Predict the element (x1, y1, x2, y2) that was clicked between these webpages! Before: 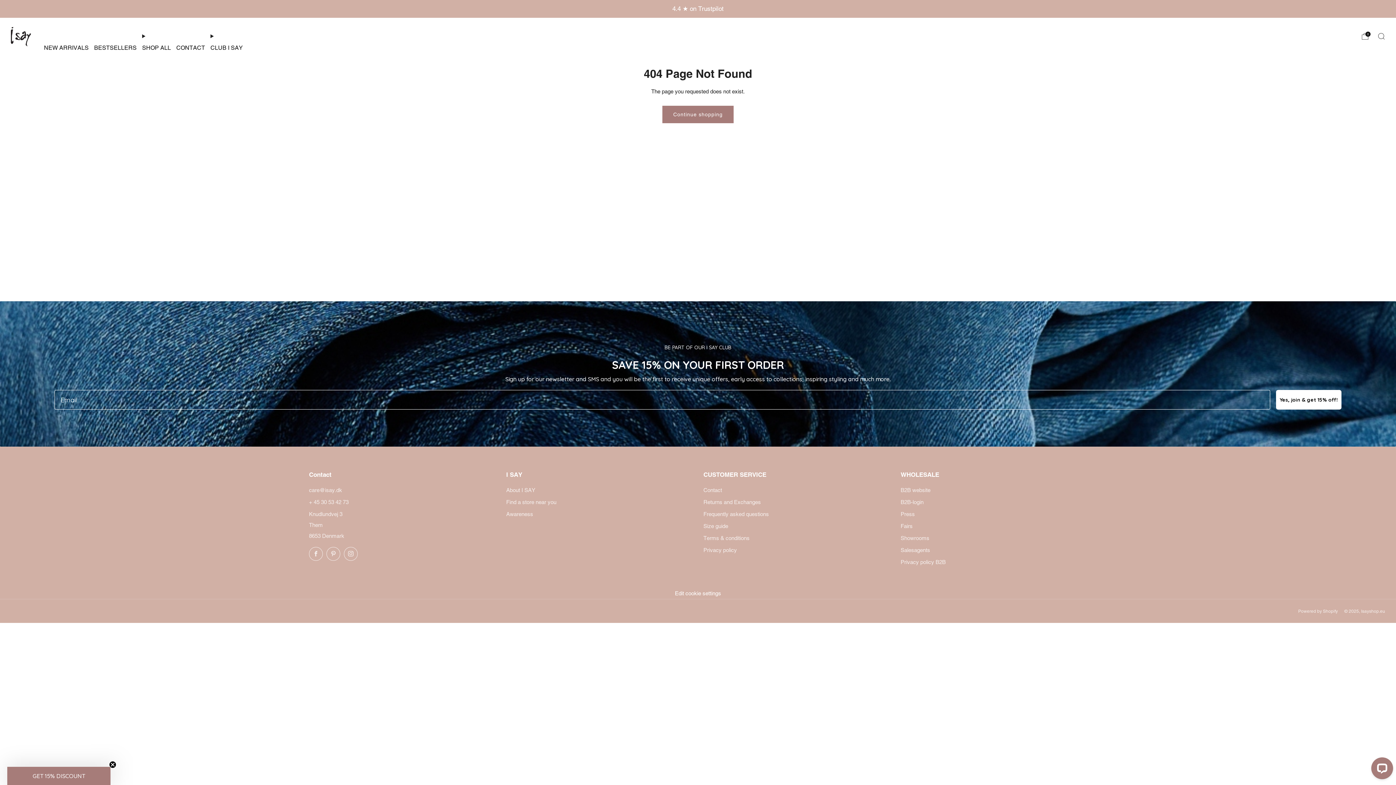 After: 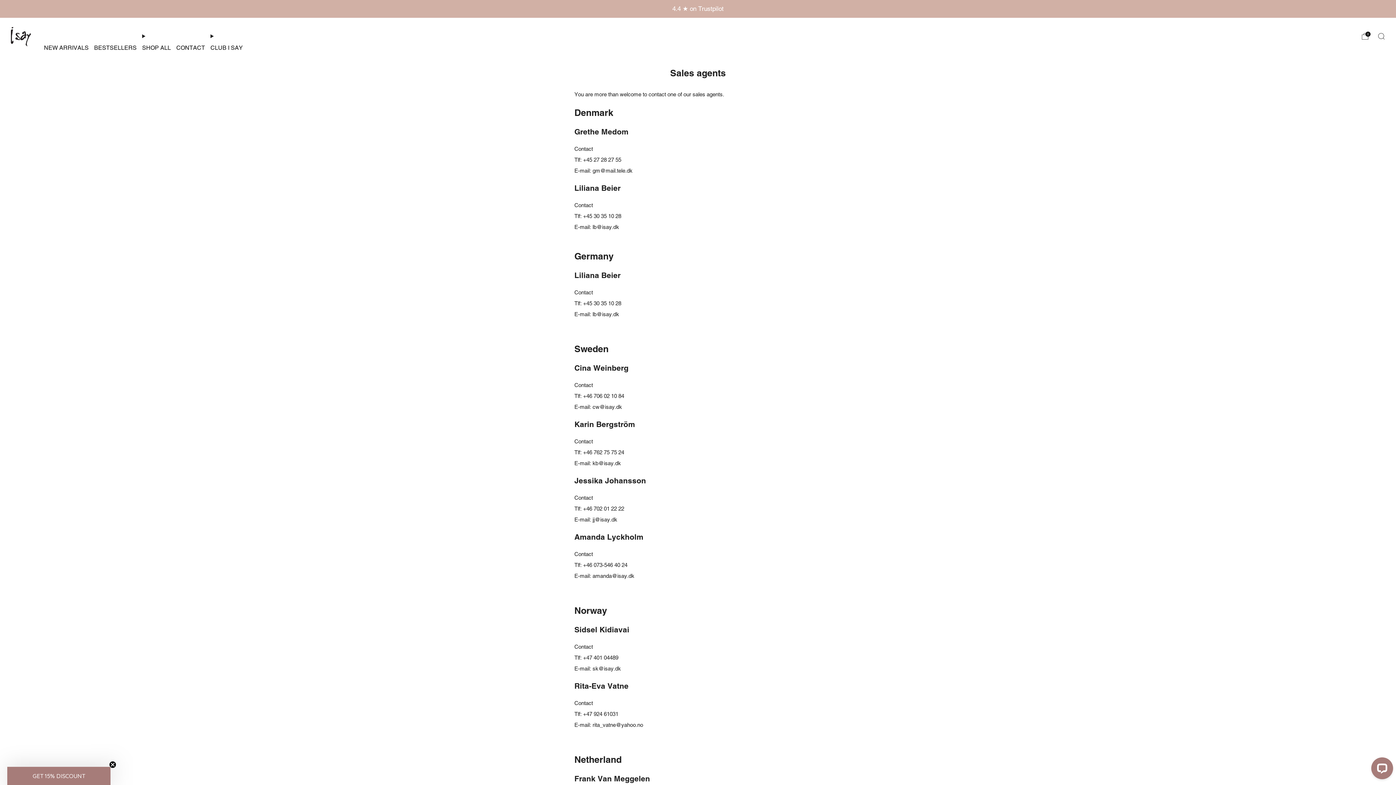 Action: bbox: (900, 547, 930, 553) label: Salesagents